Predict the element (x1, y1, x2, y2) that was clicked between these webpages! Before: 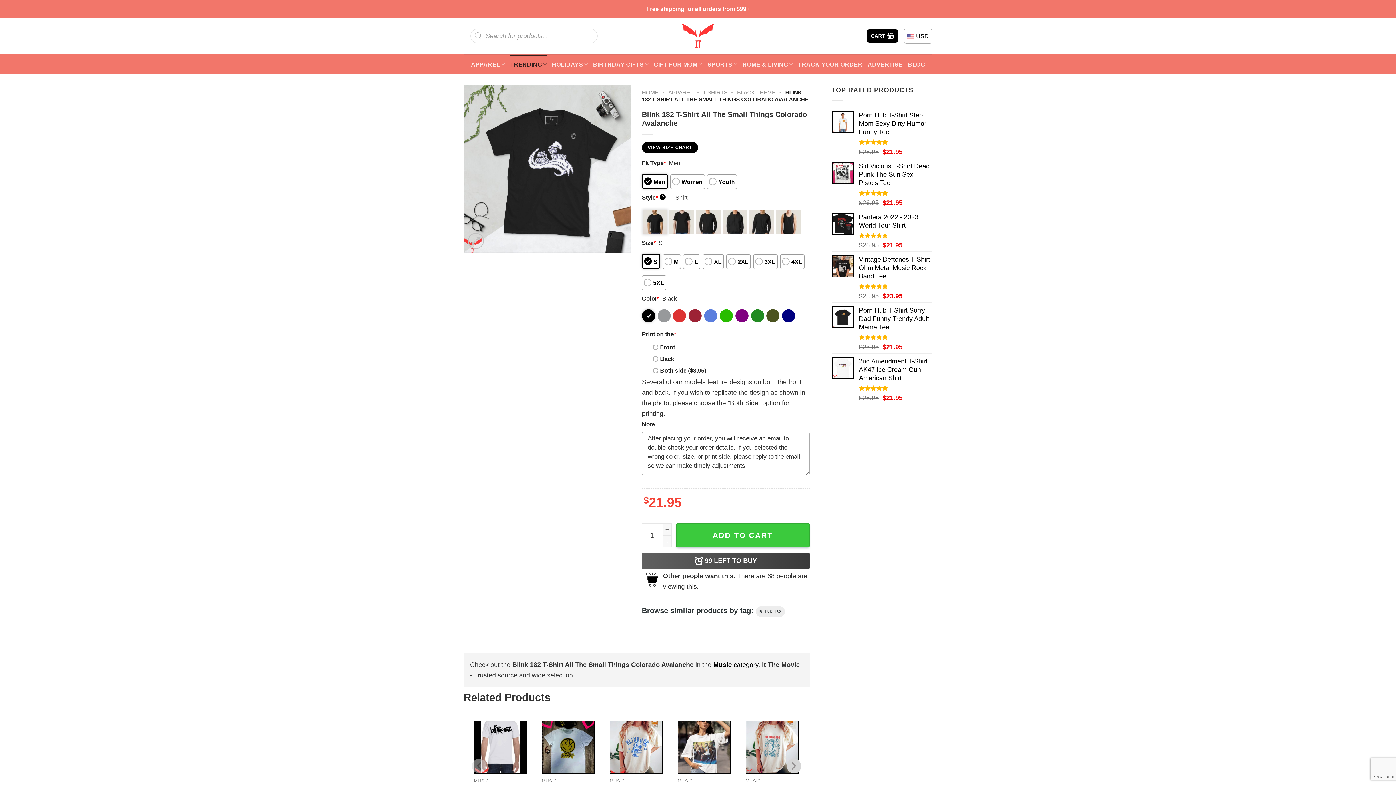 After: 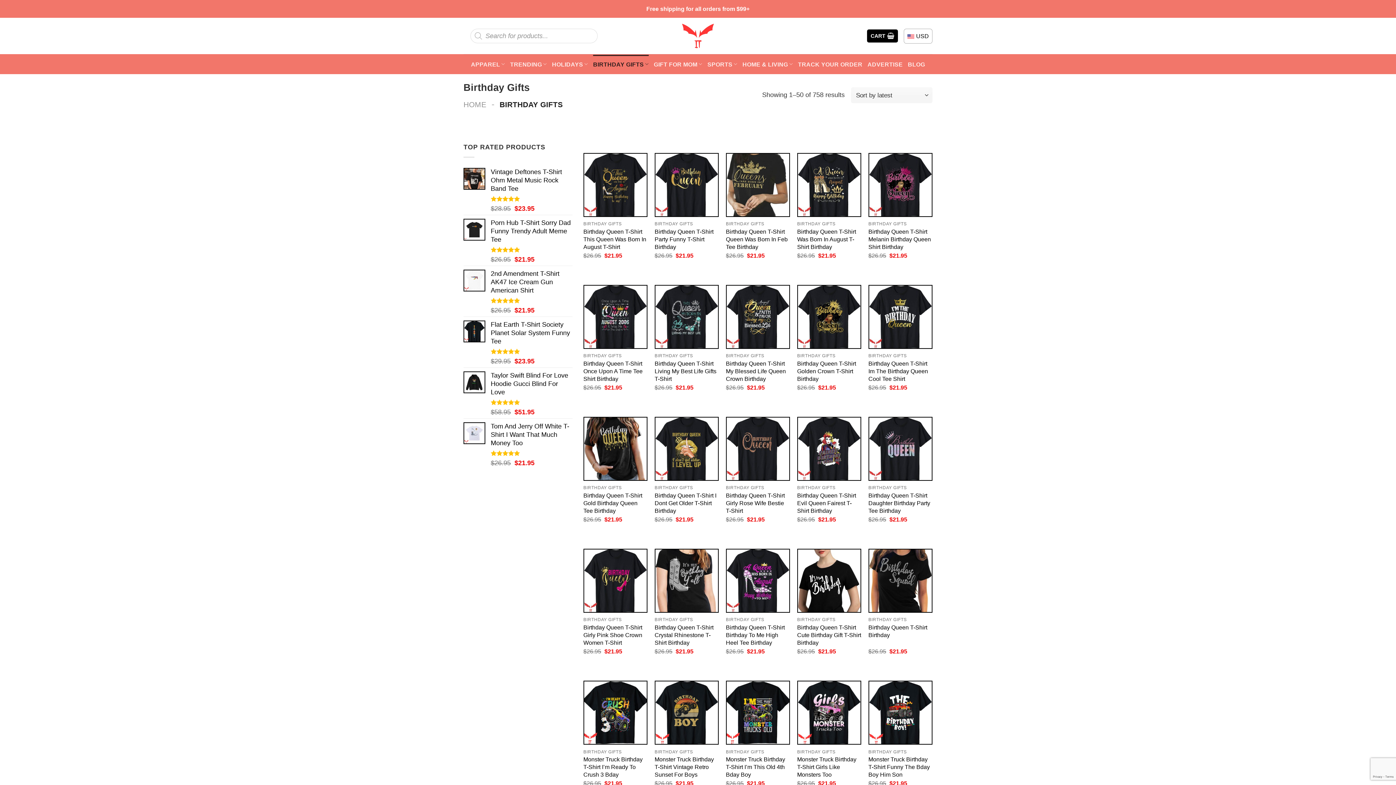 Action: bbox: (593, 54, 648, 73) label: BIRTHDAY GIFTS